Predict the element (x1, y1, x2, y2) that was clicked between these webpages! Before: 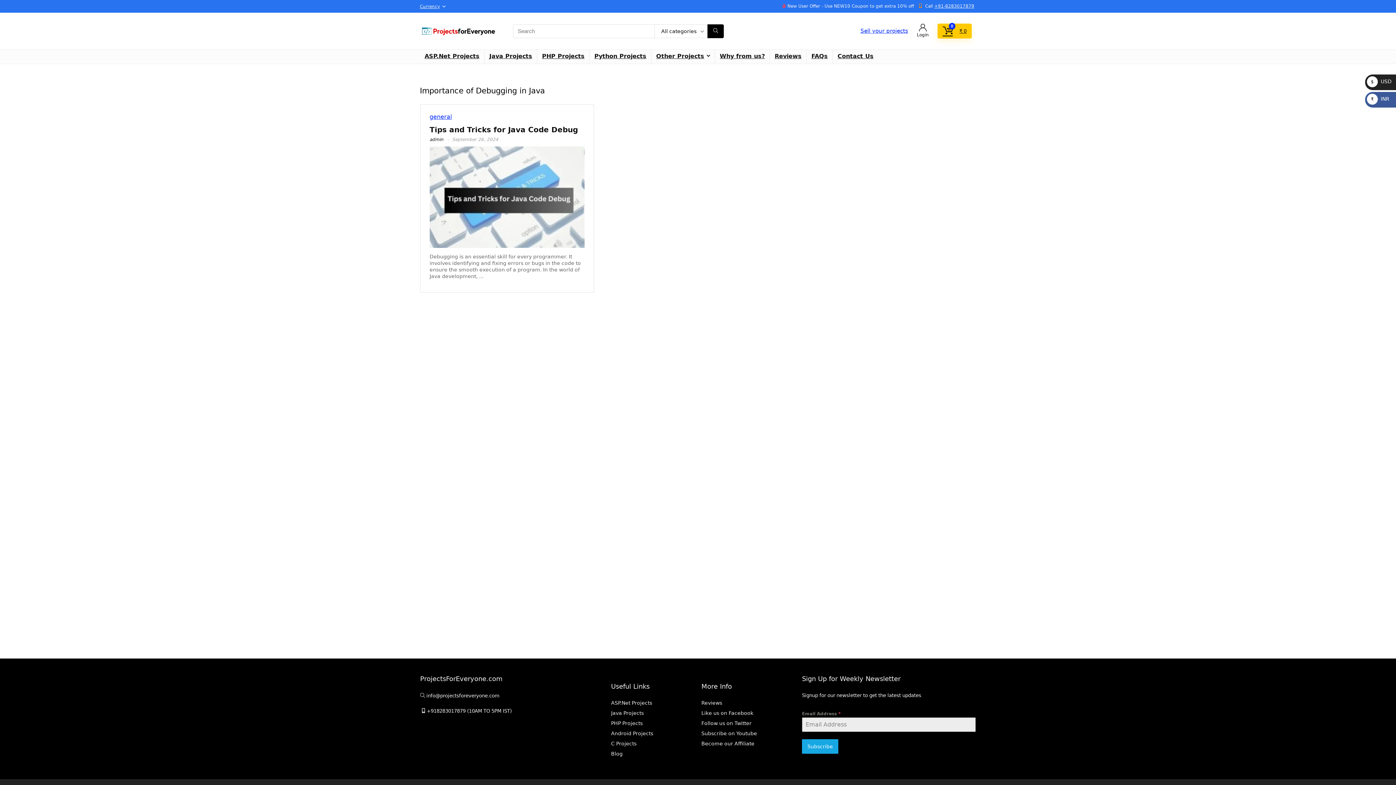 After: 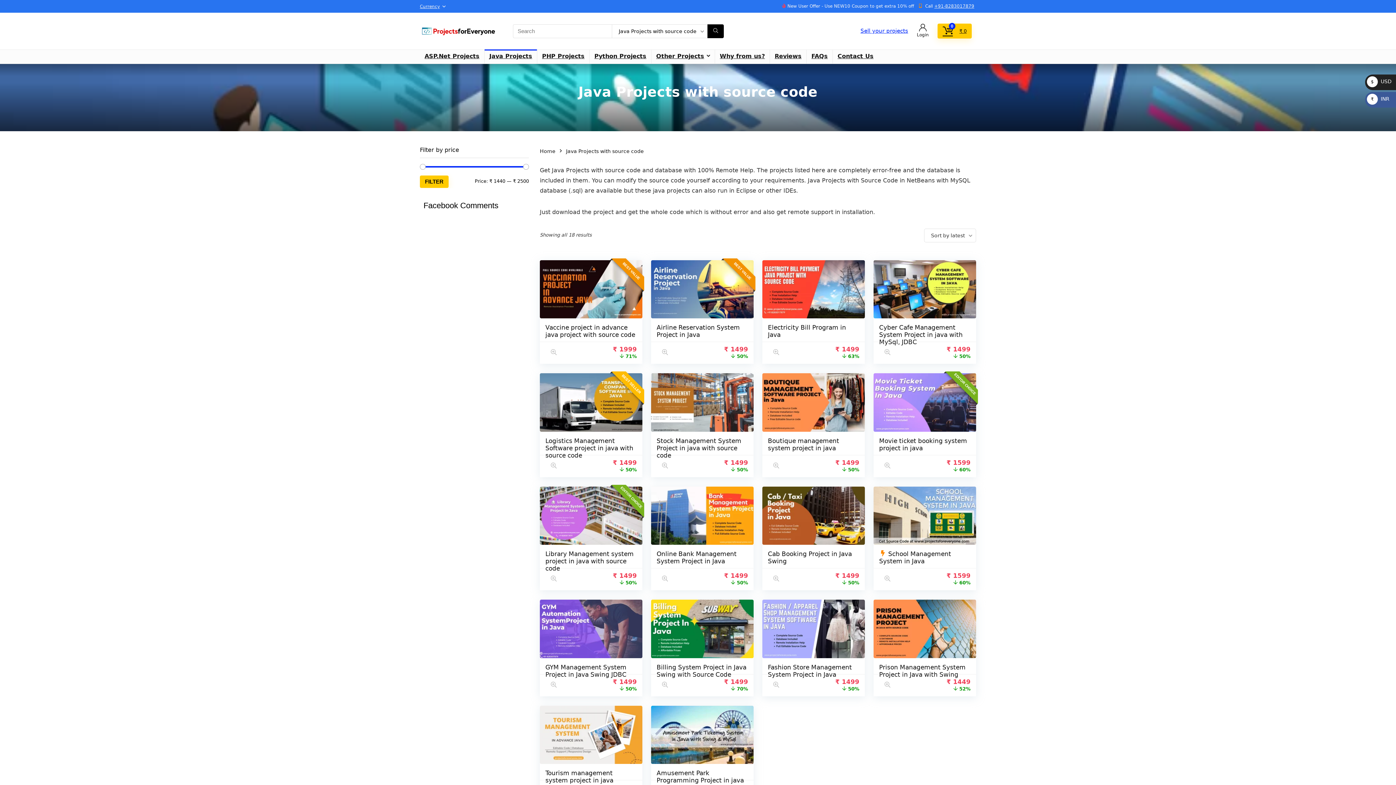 Action: bbox: (611, 710, 643, 716) label: Java Projects